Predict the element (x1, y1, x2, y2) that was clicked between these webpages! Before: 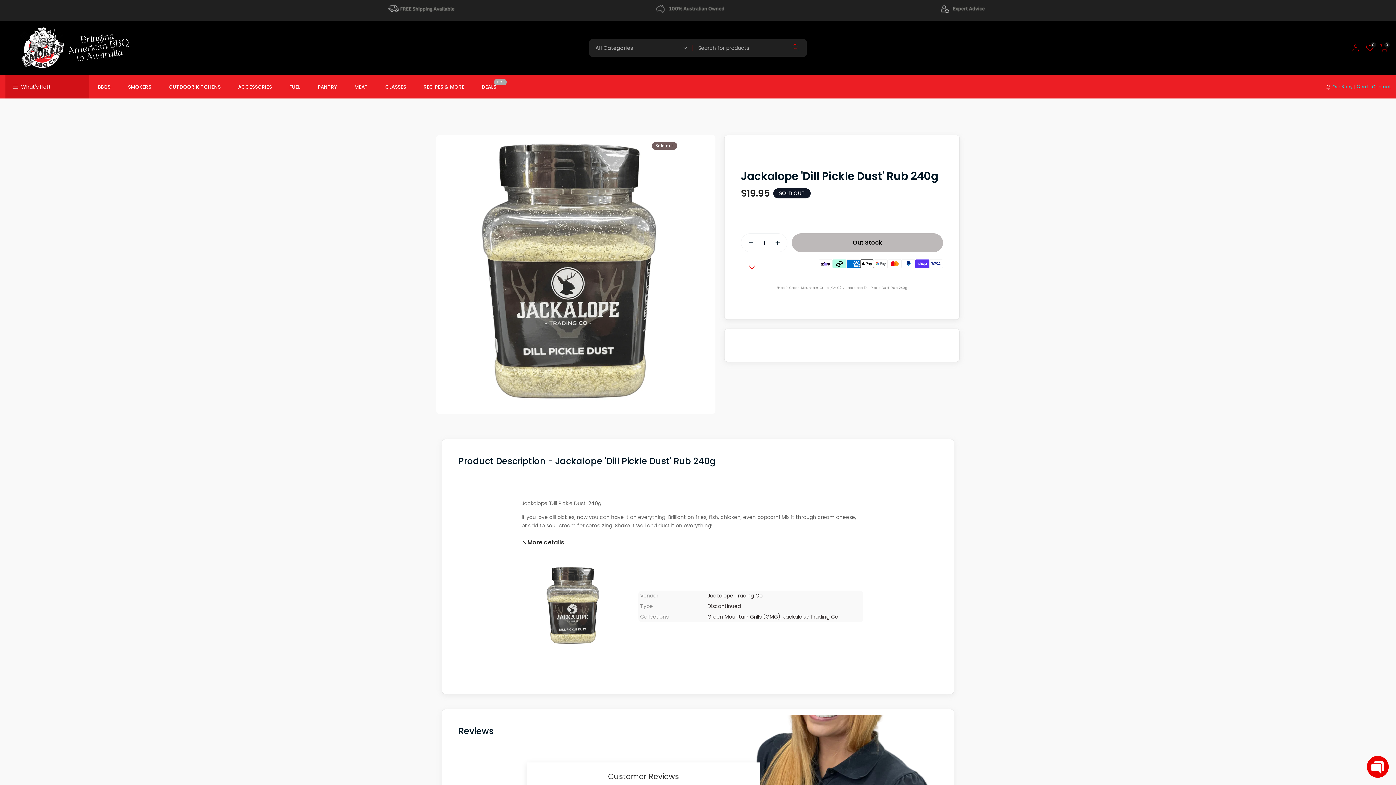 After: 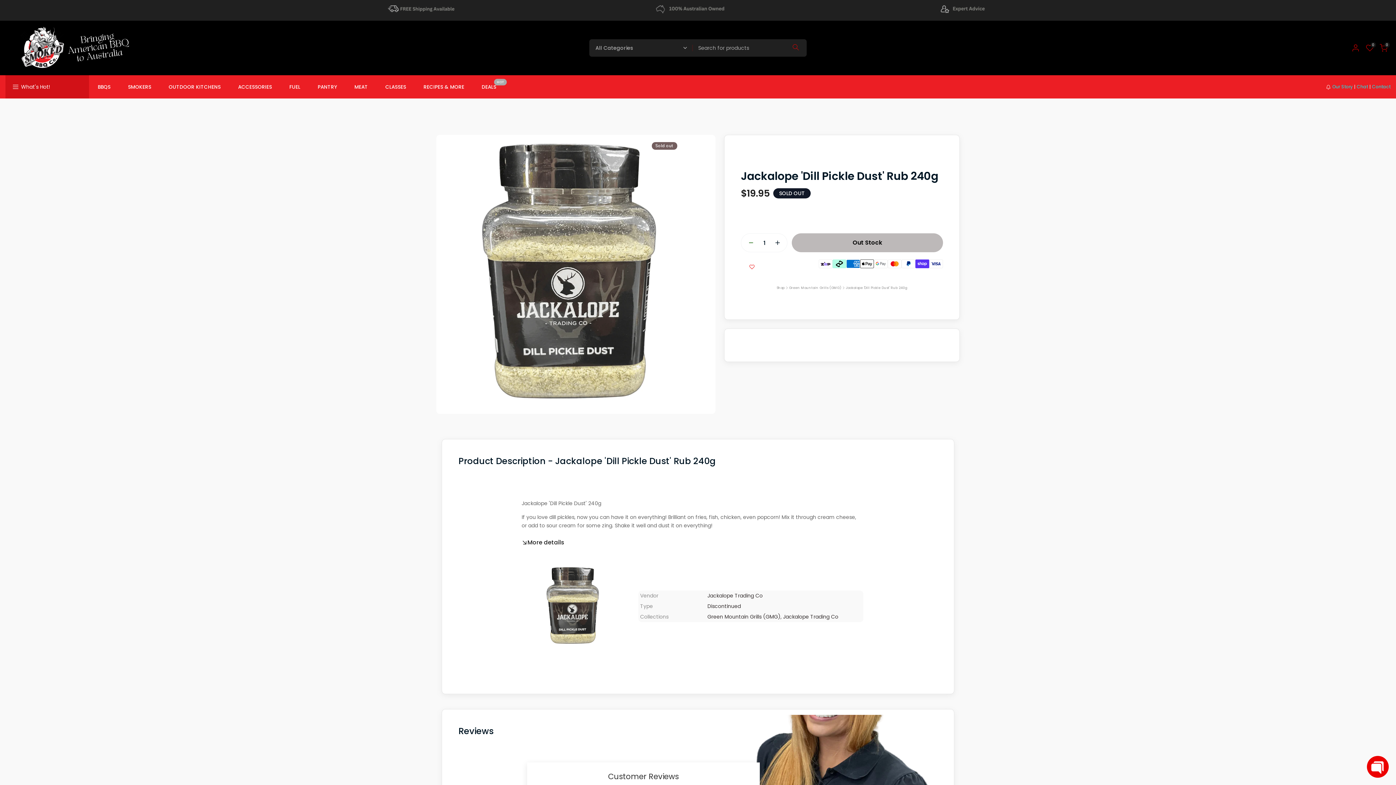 Action: label: control minus bbox: (741, 233, 755, 252)